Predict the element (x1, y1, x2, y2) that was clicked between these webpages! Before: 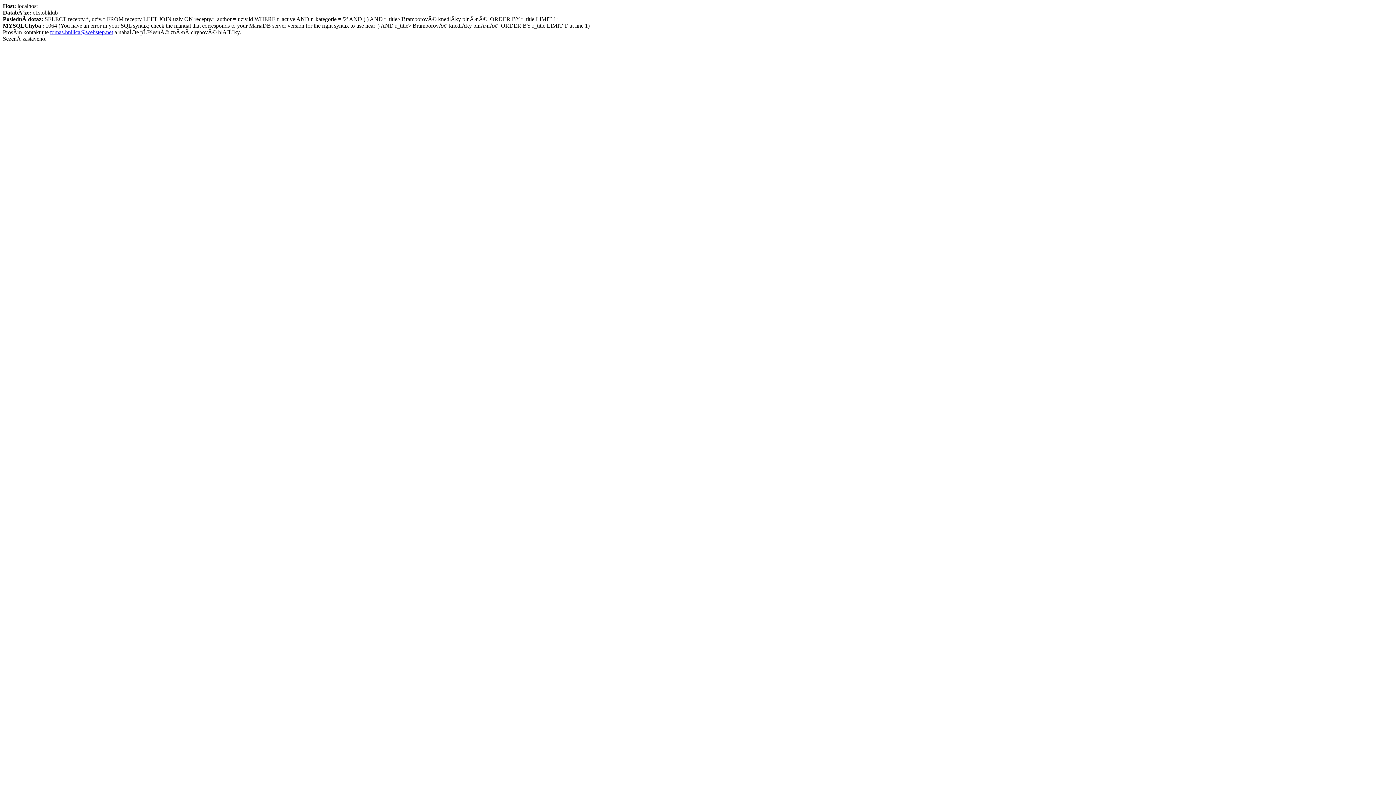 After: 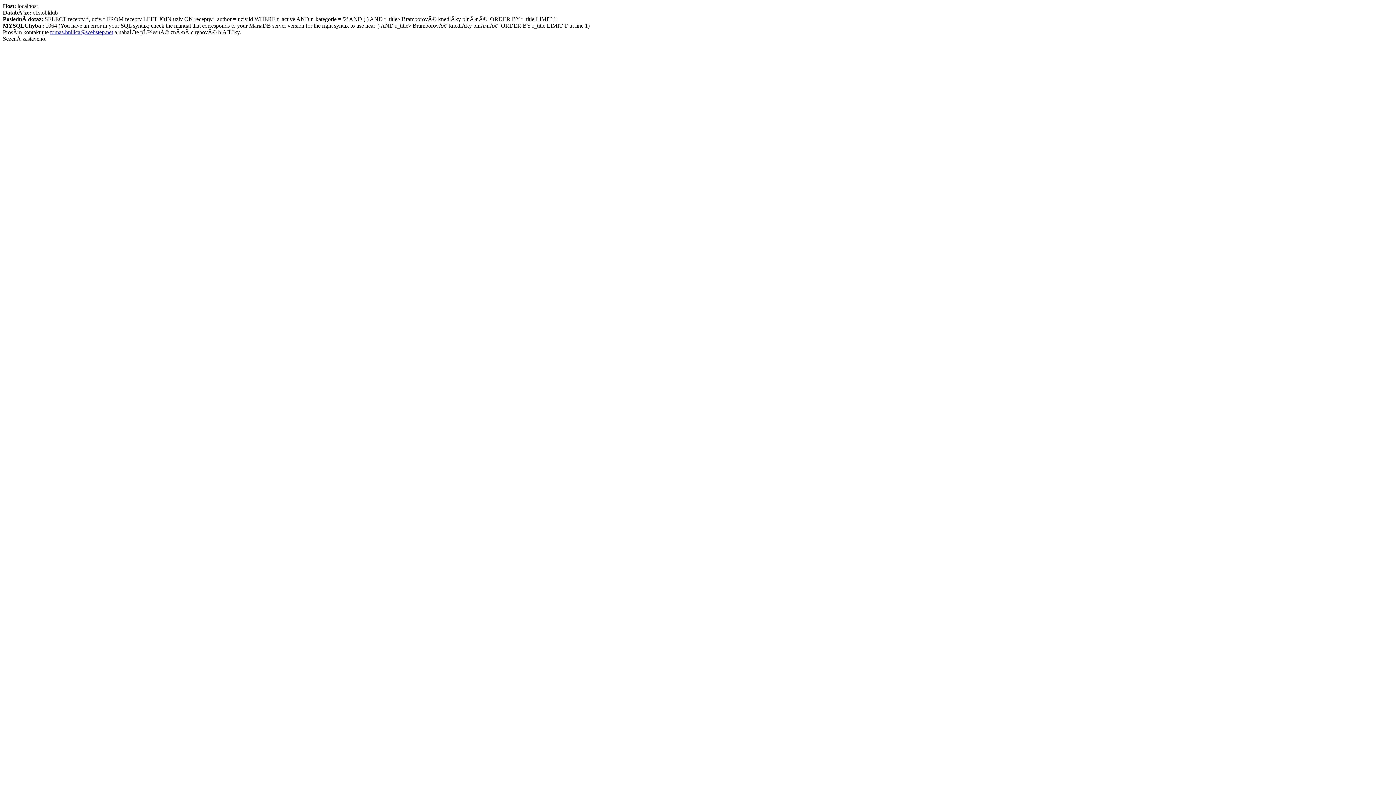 Action: bbox: (50, 29, 113, 35) label: tomas.hnilica@webstep.net